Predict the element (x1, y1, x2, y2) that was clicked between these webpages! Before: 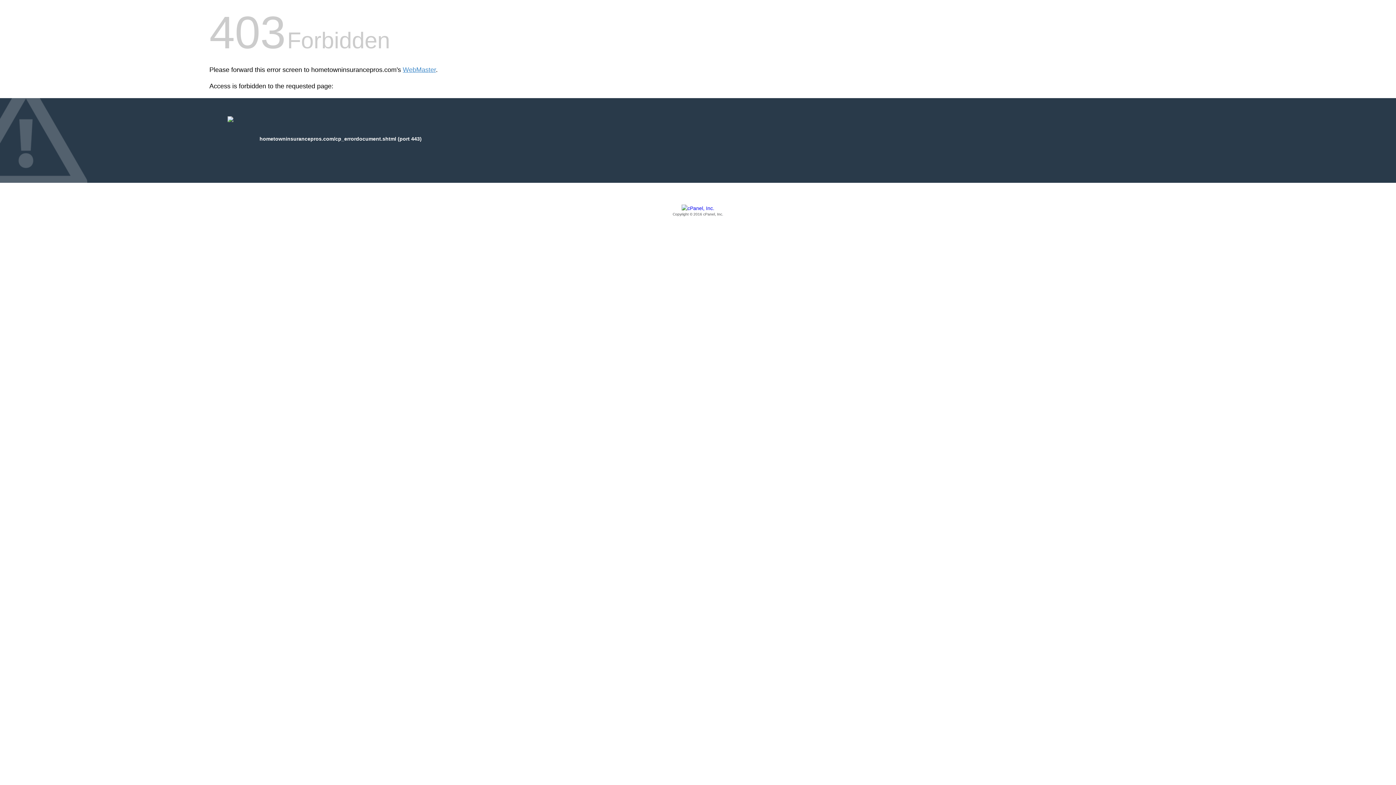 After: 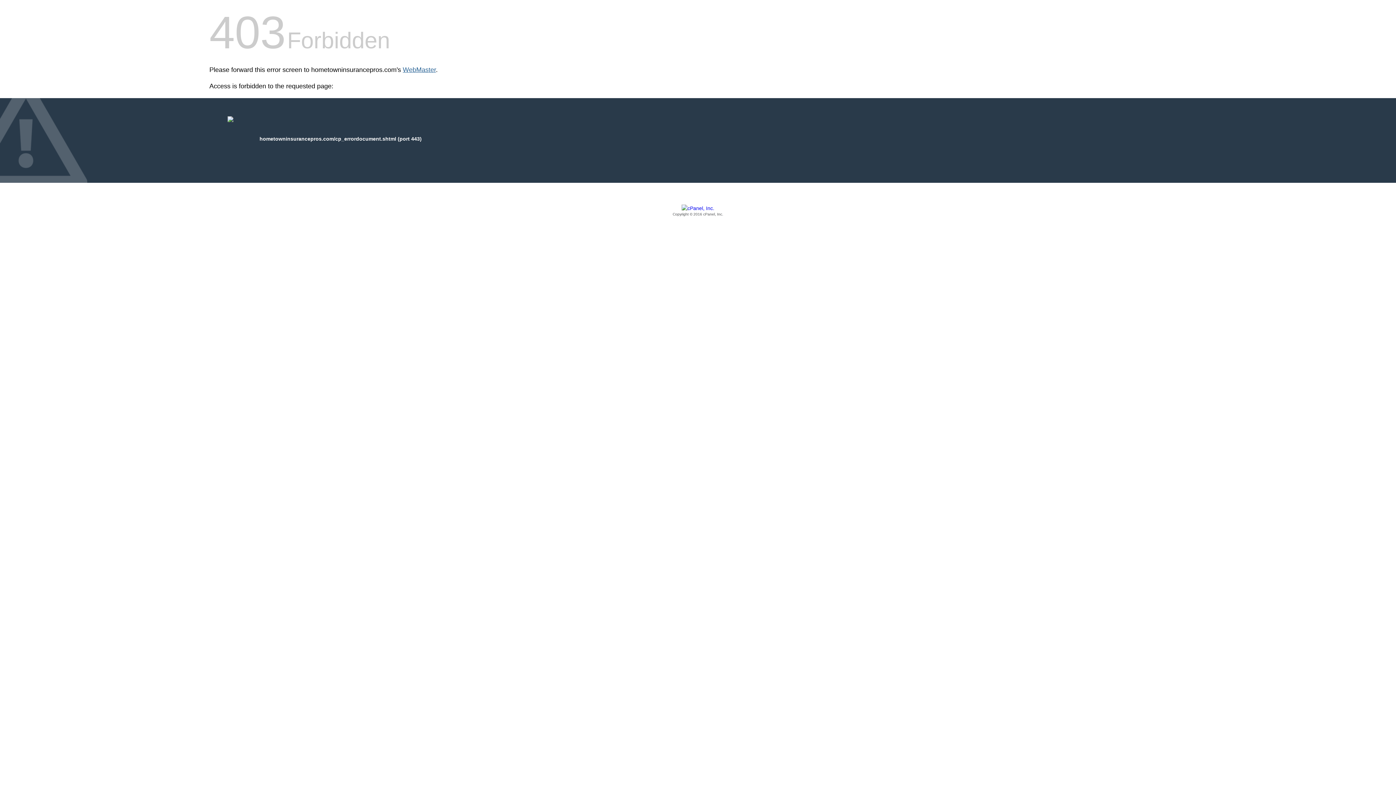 Action: bbox: (402, 66, 436, 73) label: WebMaster